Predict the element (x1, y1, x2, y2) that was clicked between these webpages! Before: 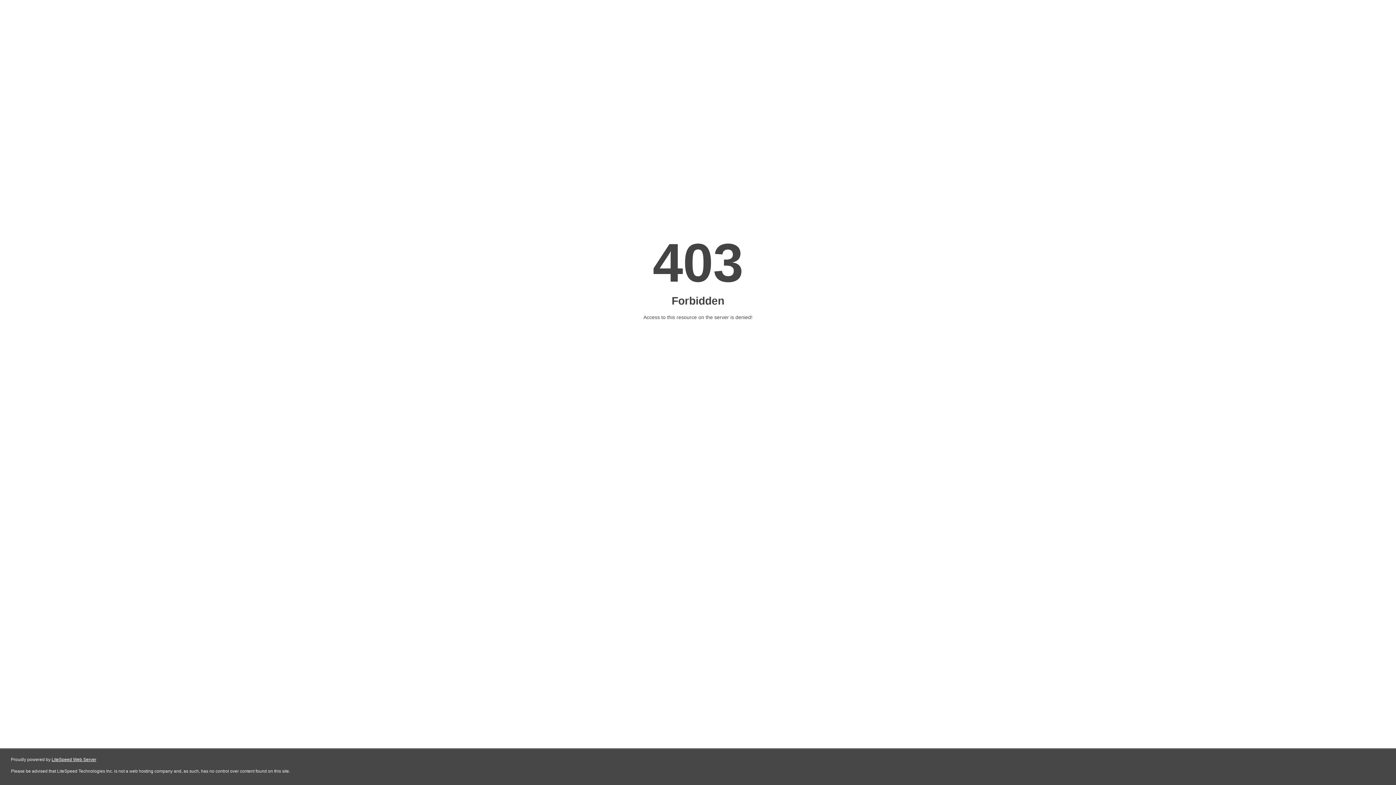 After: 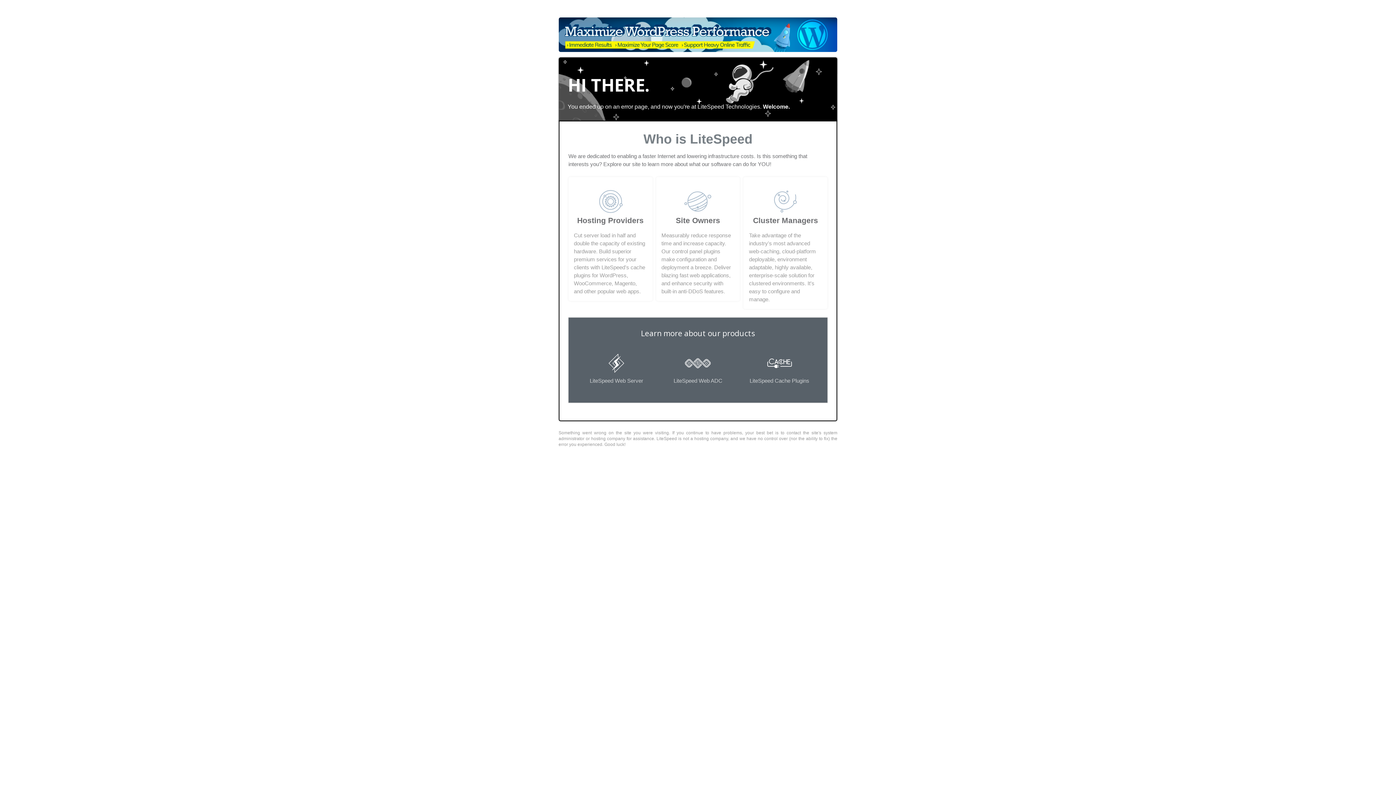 Action: bbox: (51, 757, 96, 762) label: LiteSpeed Web Server